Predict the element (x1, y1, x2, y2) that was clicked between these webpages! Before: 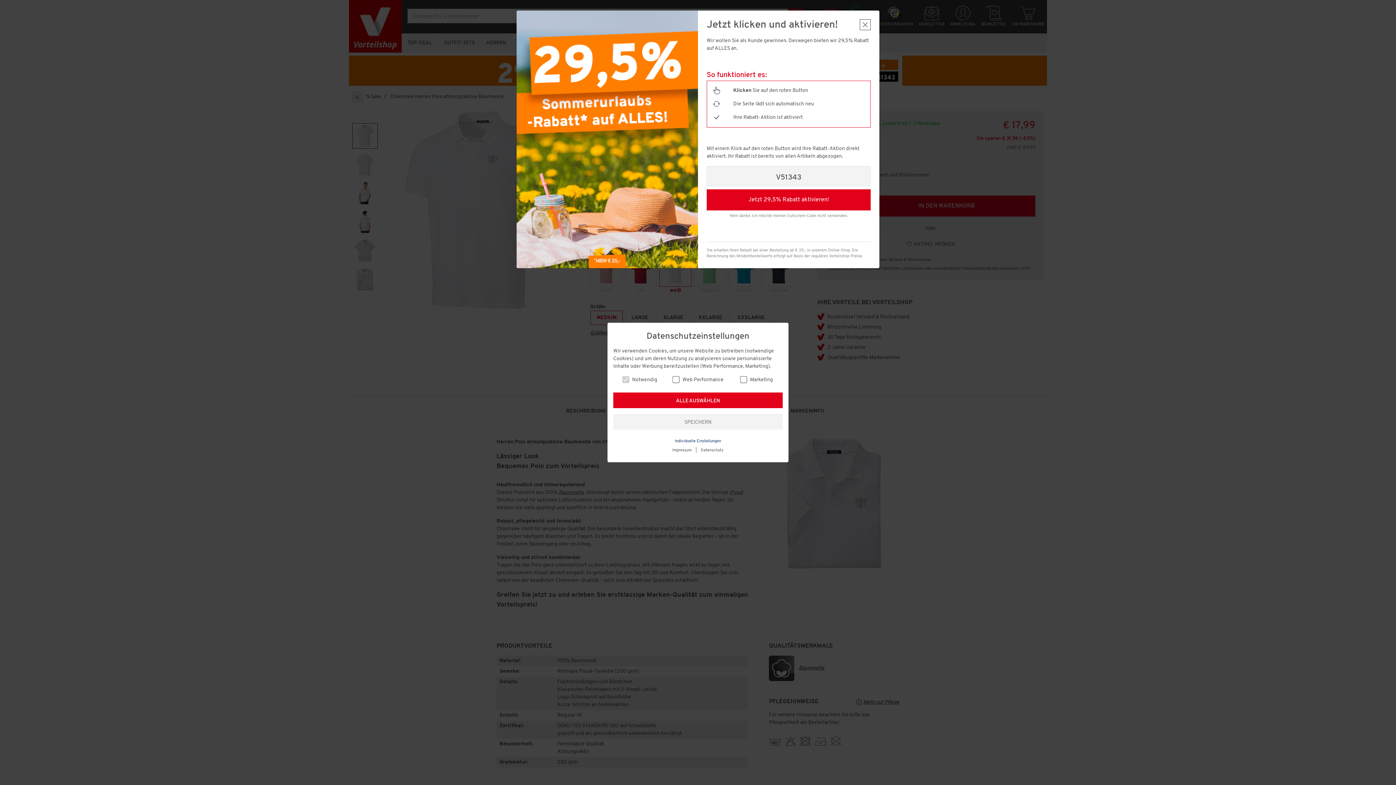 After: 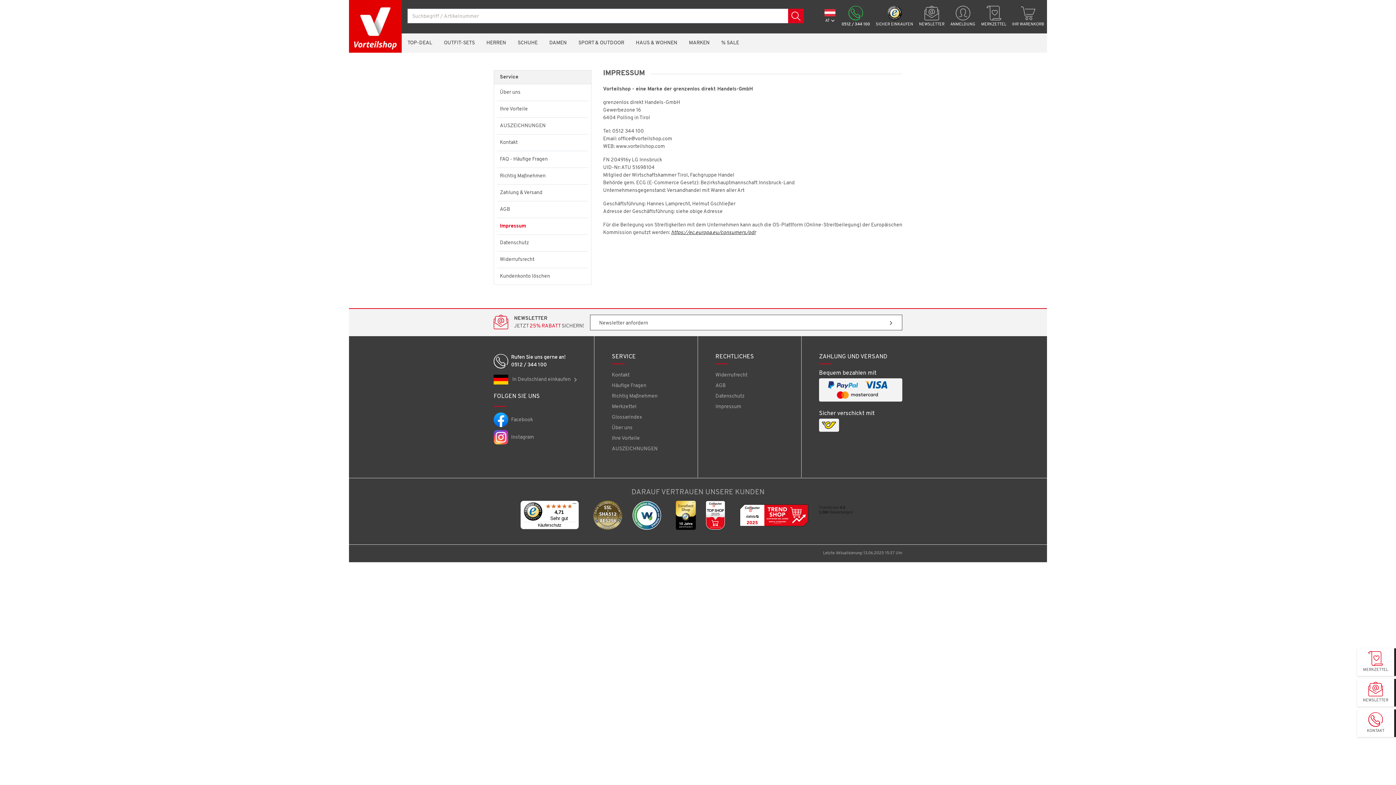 Action: label: Impressum bbox: (672, 448, 691, 452)